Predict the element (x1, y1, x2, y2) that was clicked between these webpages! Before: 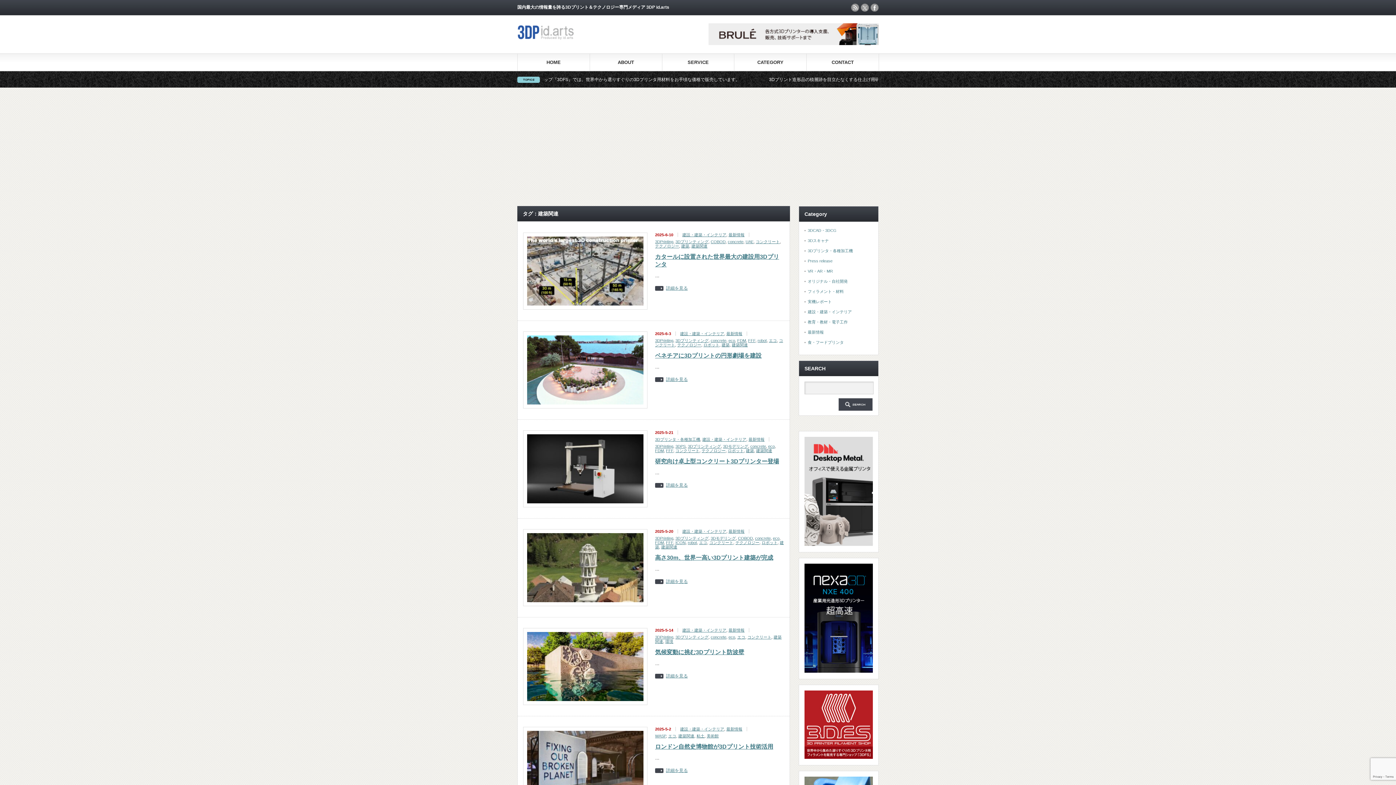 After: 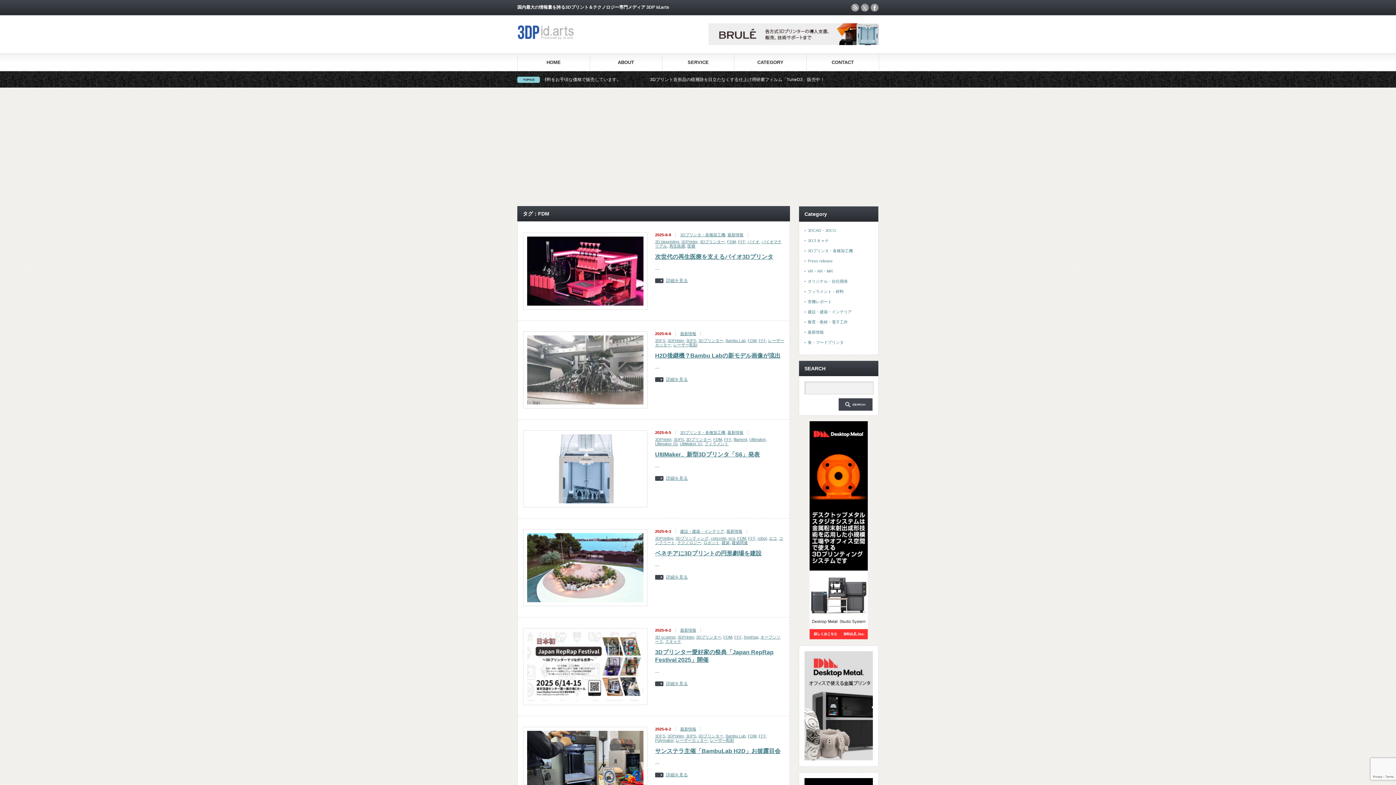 Action: bbox: (737, 338, 746, 342) label: FDM